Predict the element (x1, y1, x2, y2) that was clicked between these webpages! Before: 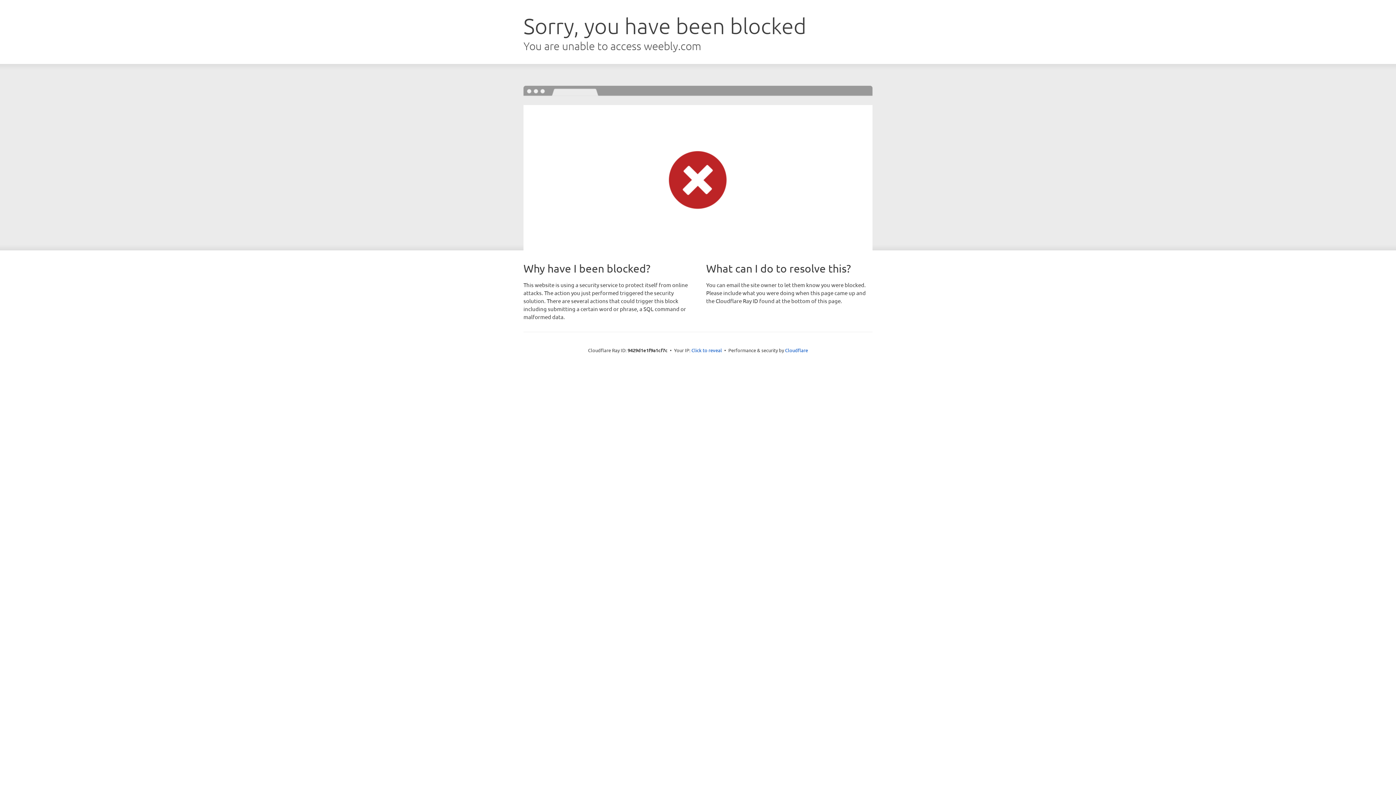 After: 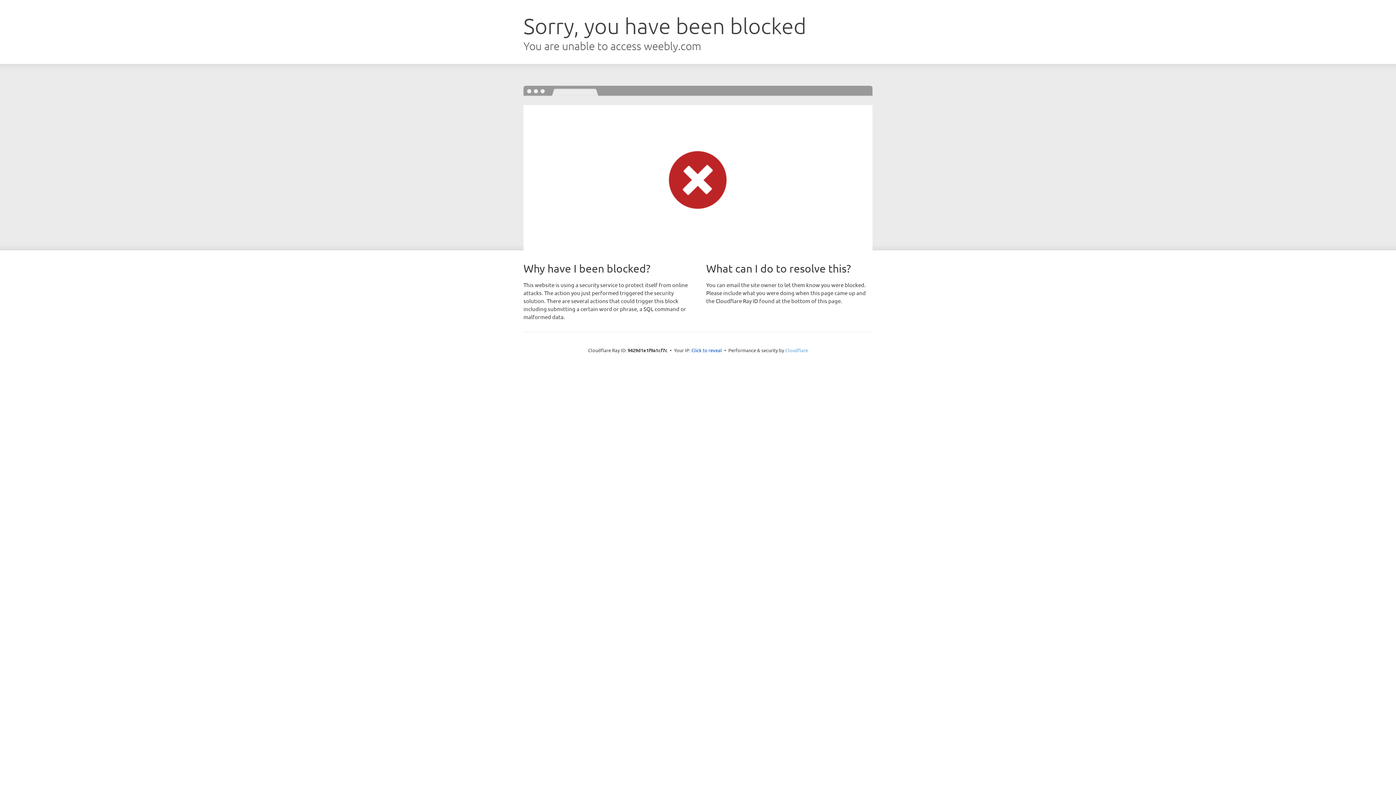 Action: label: Cloudflare bbox: (785, 347, 808, 353)